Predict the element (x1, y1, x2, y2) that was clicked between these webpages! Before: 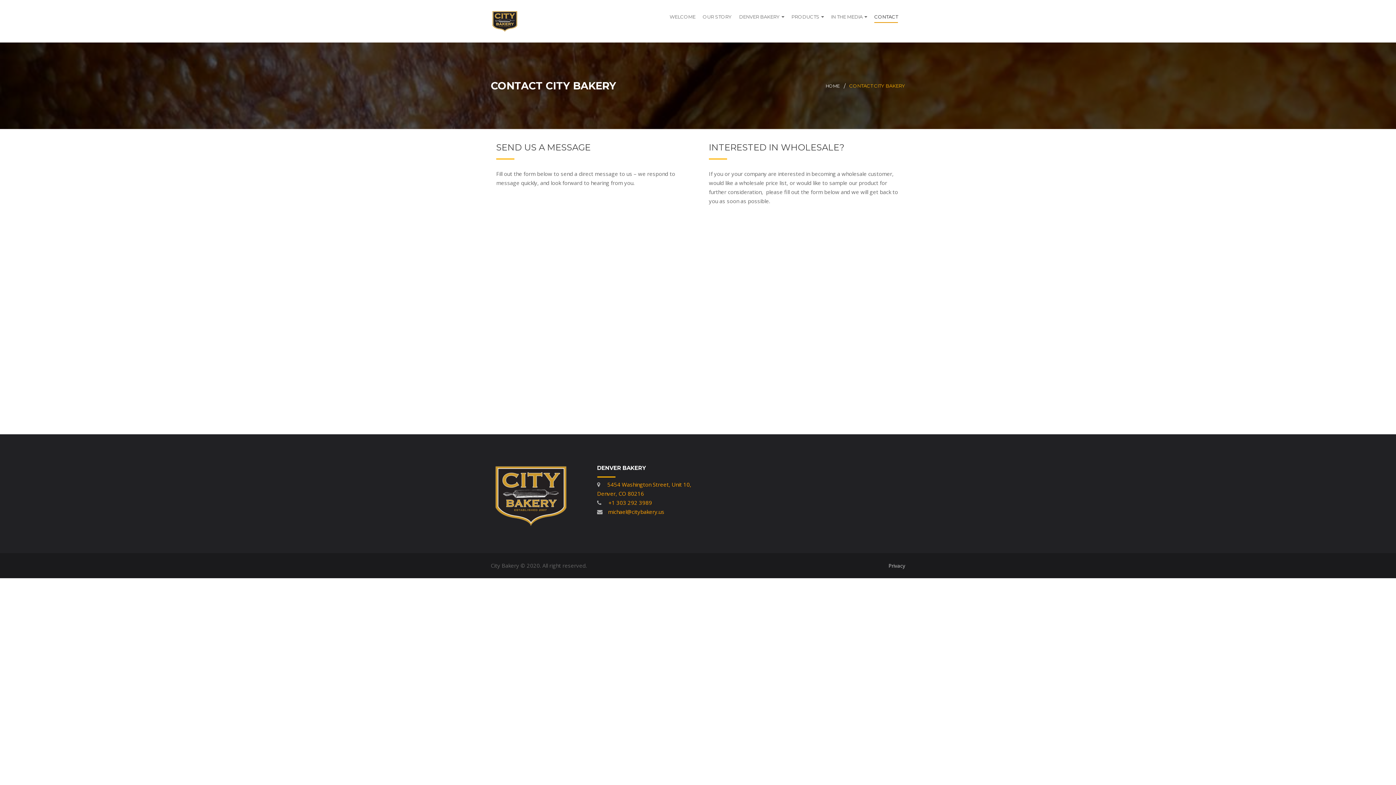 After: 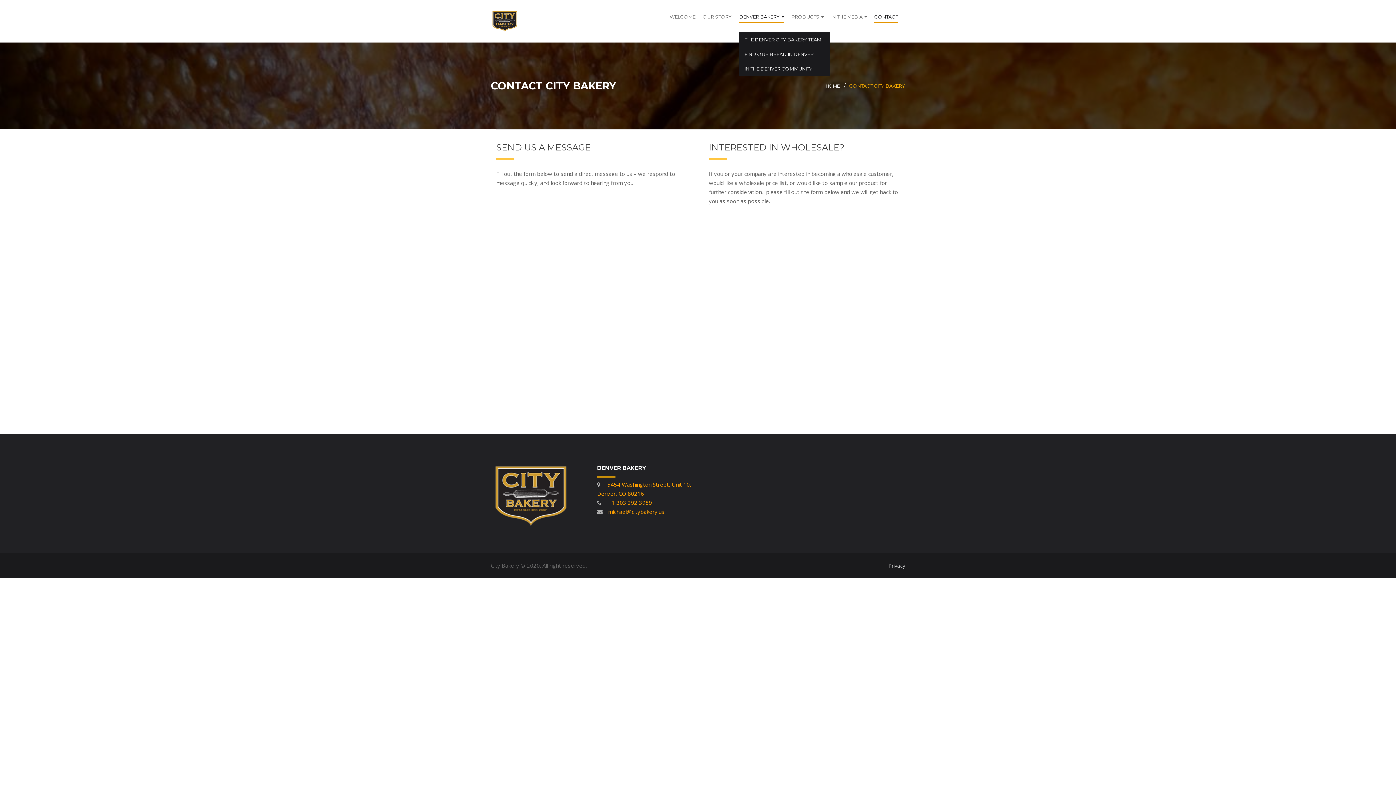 Action: bbox: (739, 10, 784, 22) label: DENVER BAKERY